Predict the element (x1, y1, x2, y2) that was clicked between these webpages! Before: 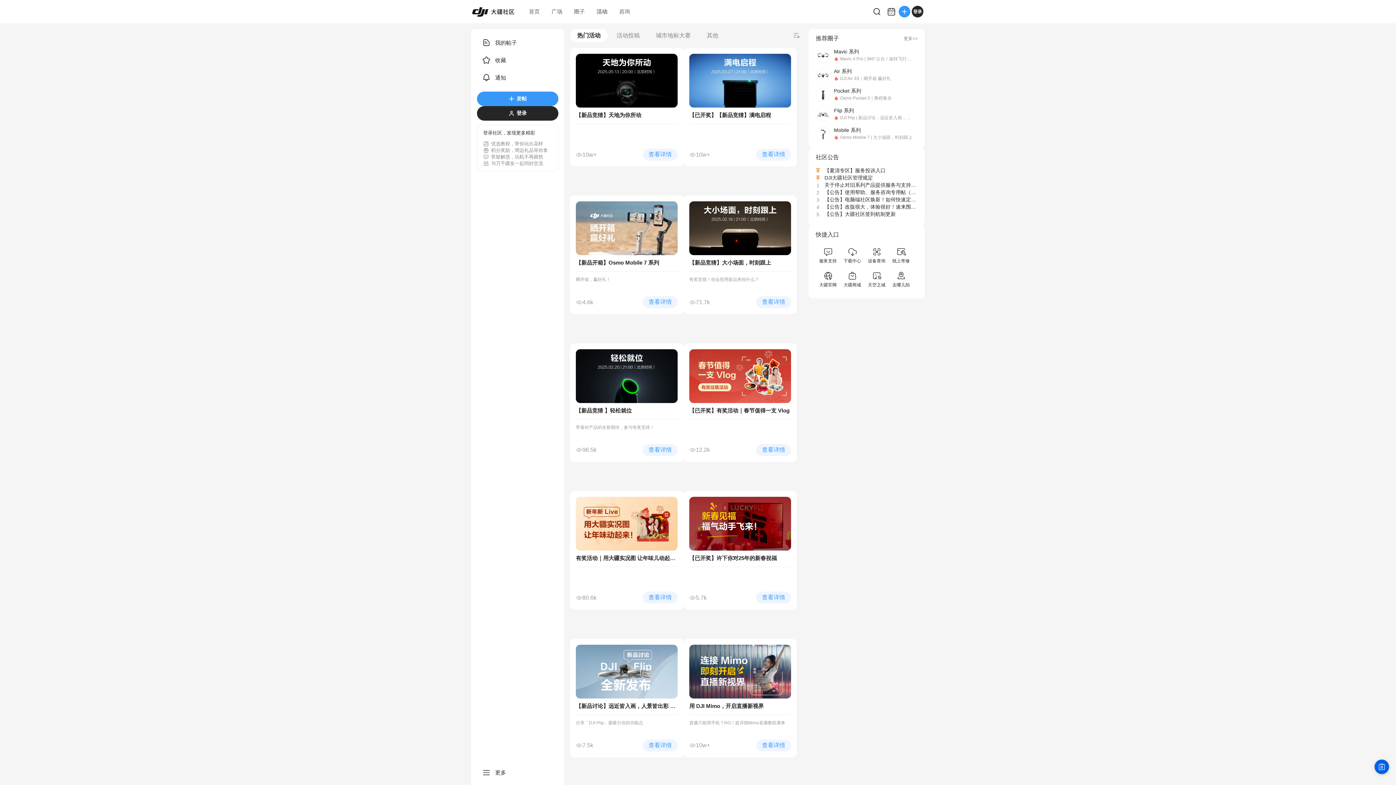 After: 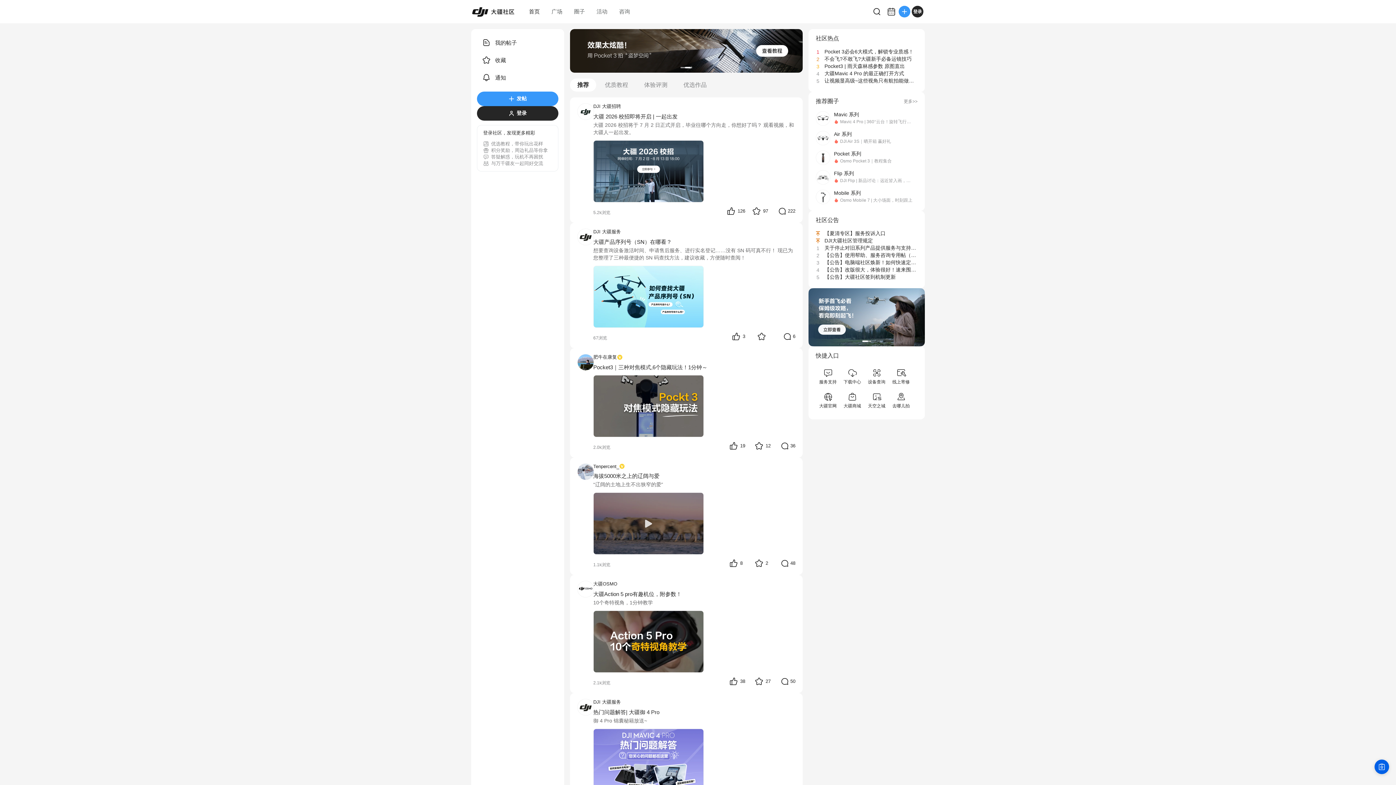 Action: bbox: (471, 6, 514, 16)